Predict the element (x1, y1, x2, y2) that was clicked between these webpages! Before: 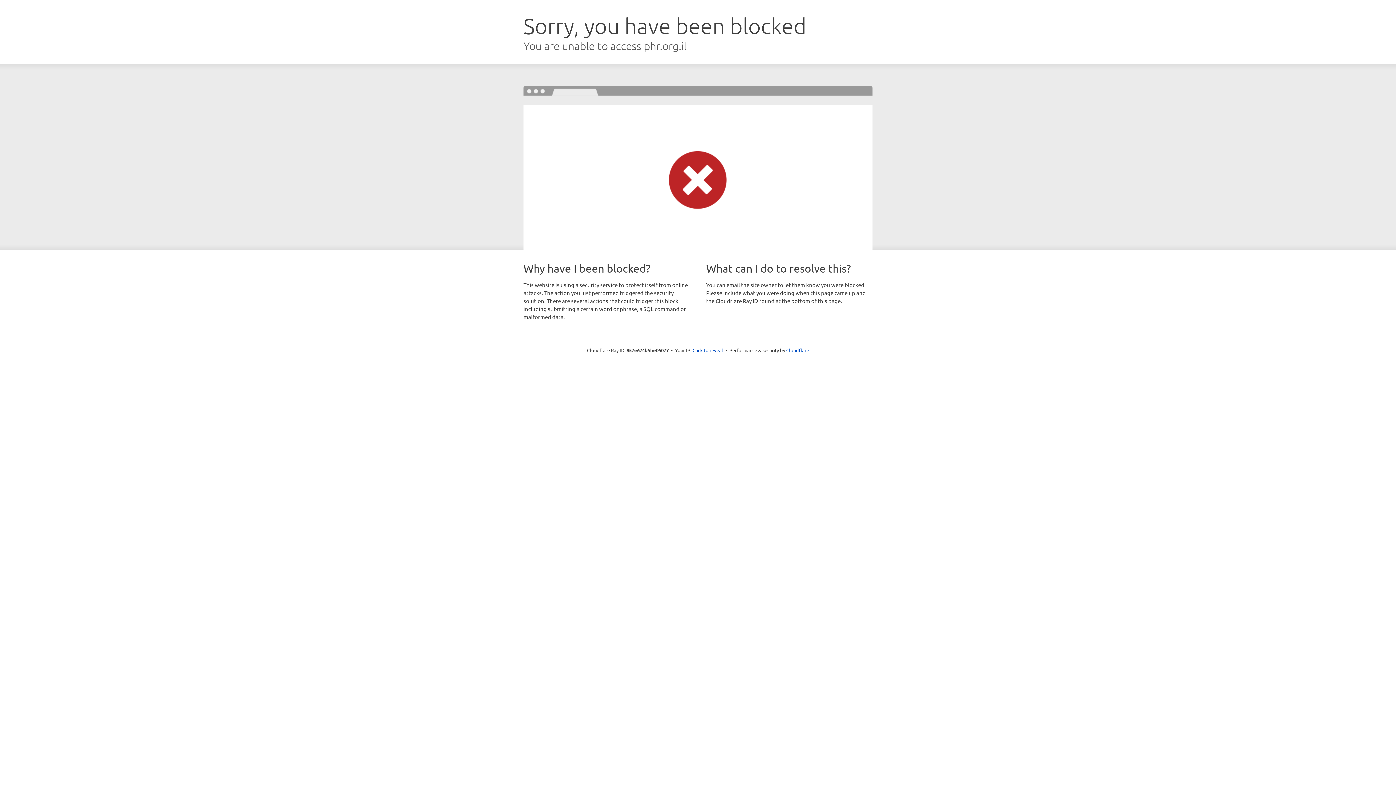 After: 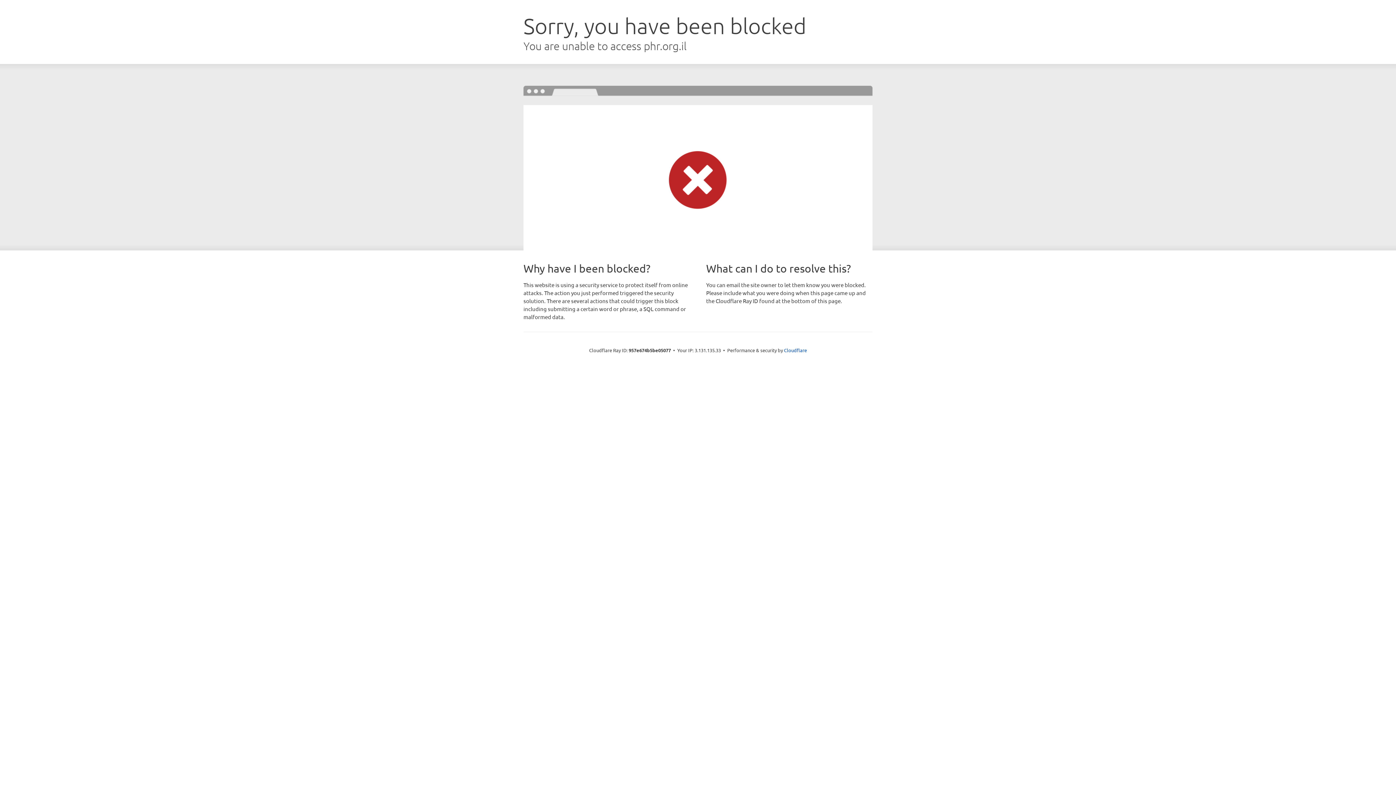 Action: label: Click to reveal bbox: (692, 346, 723, 353)